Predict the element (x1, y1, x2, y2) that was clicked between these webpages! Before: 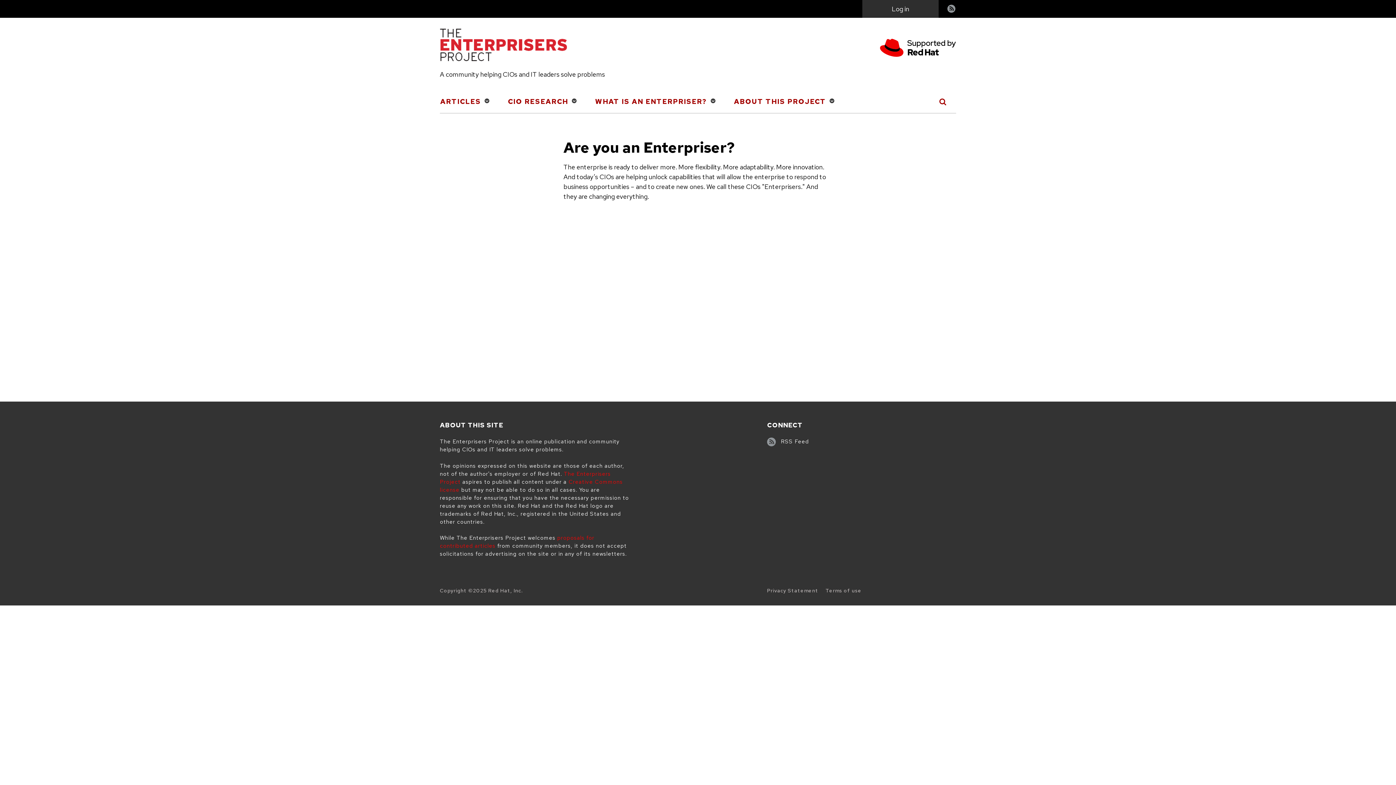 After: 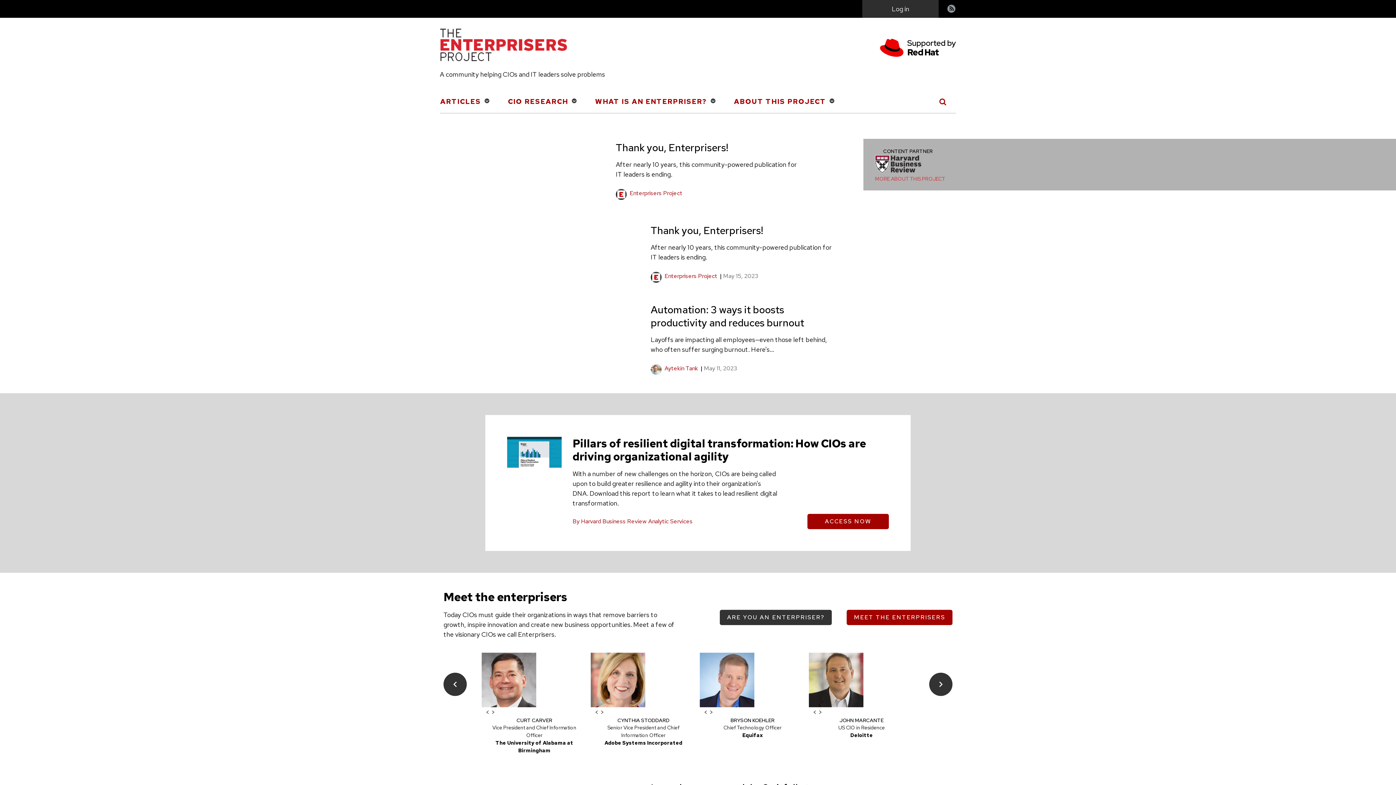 Action: bbox: (437, 93, 492, 109) label: ARTICLES